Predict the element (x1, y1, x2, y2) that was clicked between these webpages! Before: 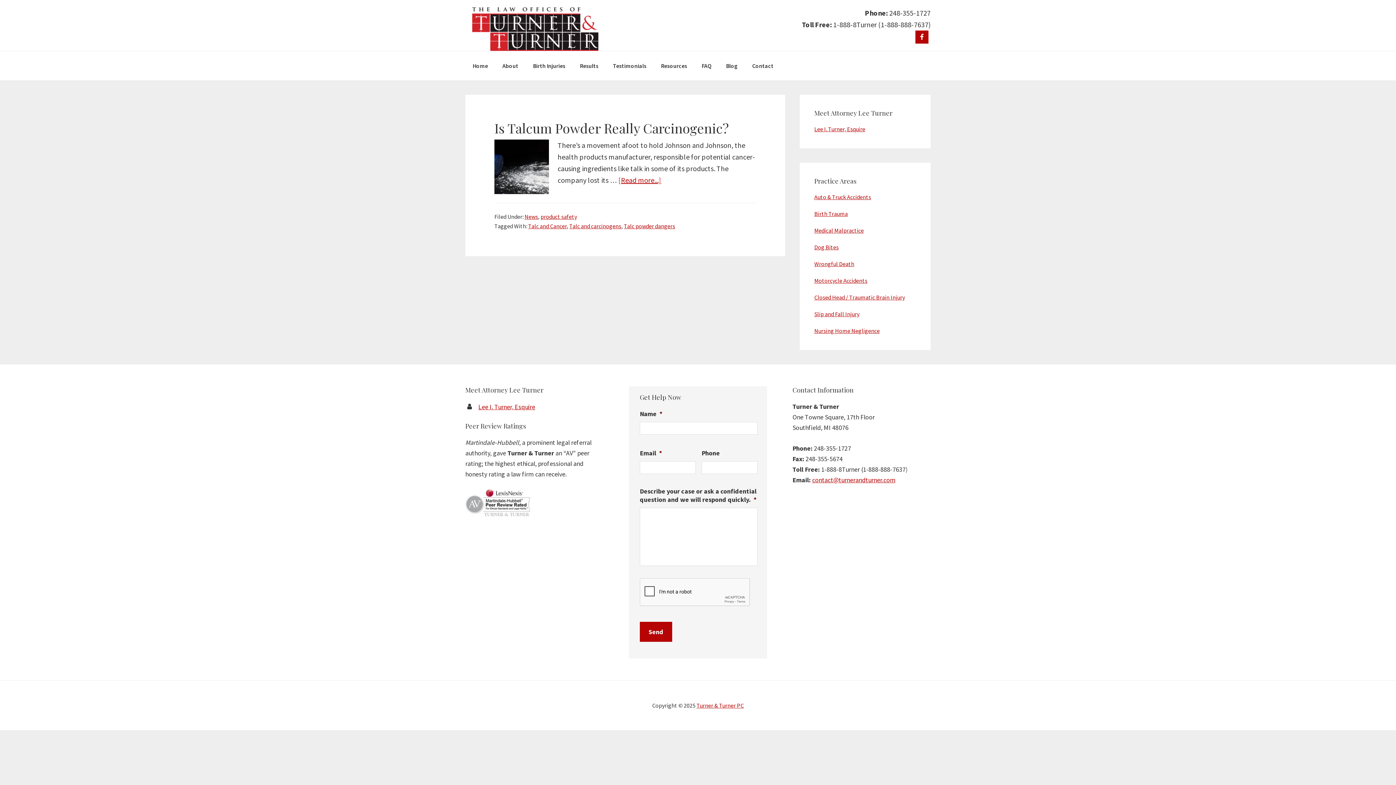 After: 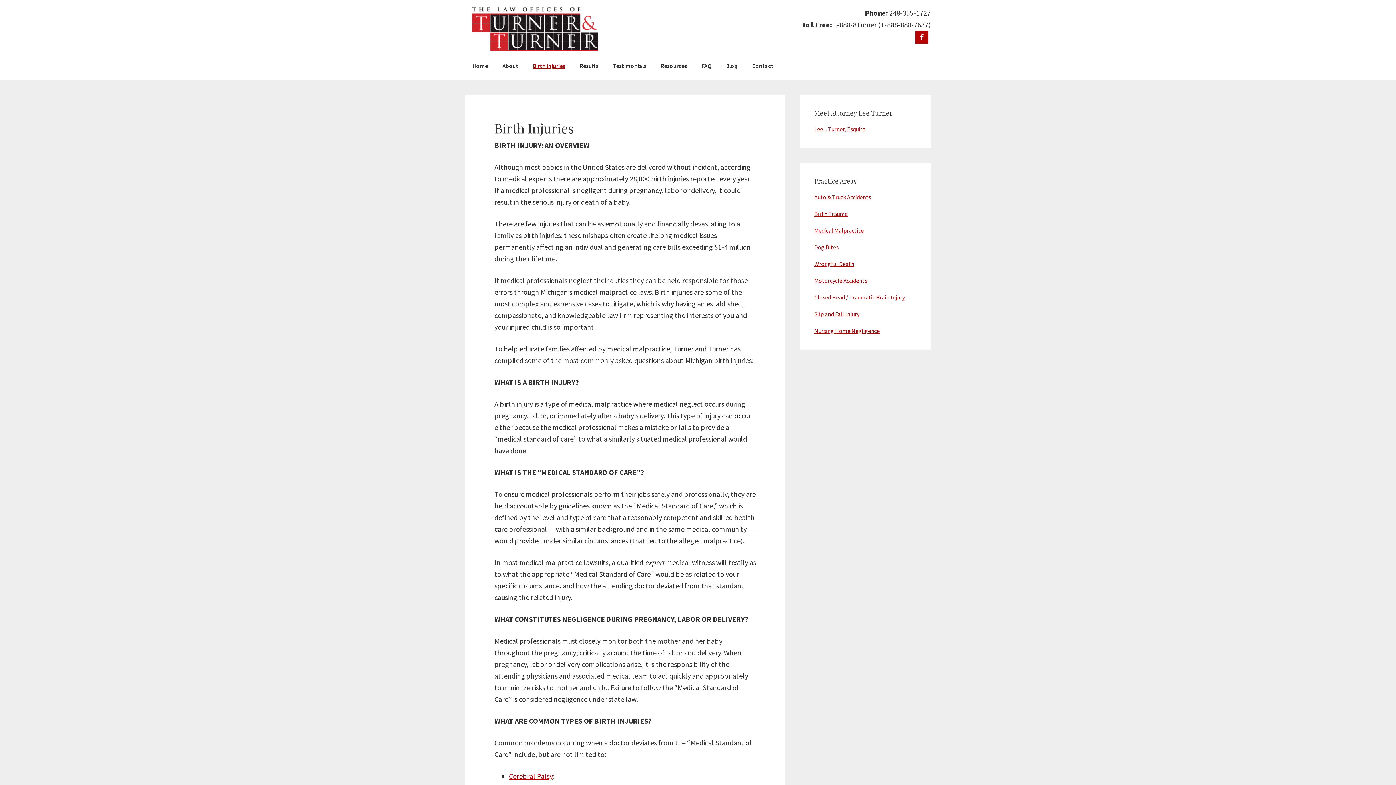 Action: label: Birth Injuries bbox: (525, 51, 572, 80)